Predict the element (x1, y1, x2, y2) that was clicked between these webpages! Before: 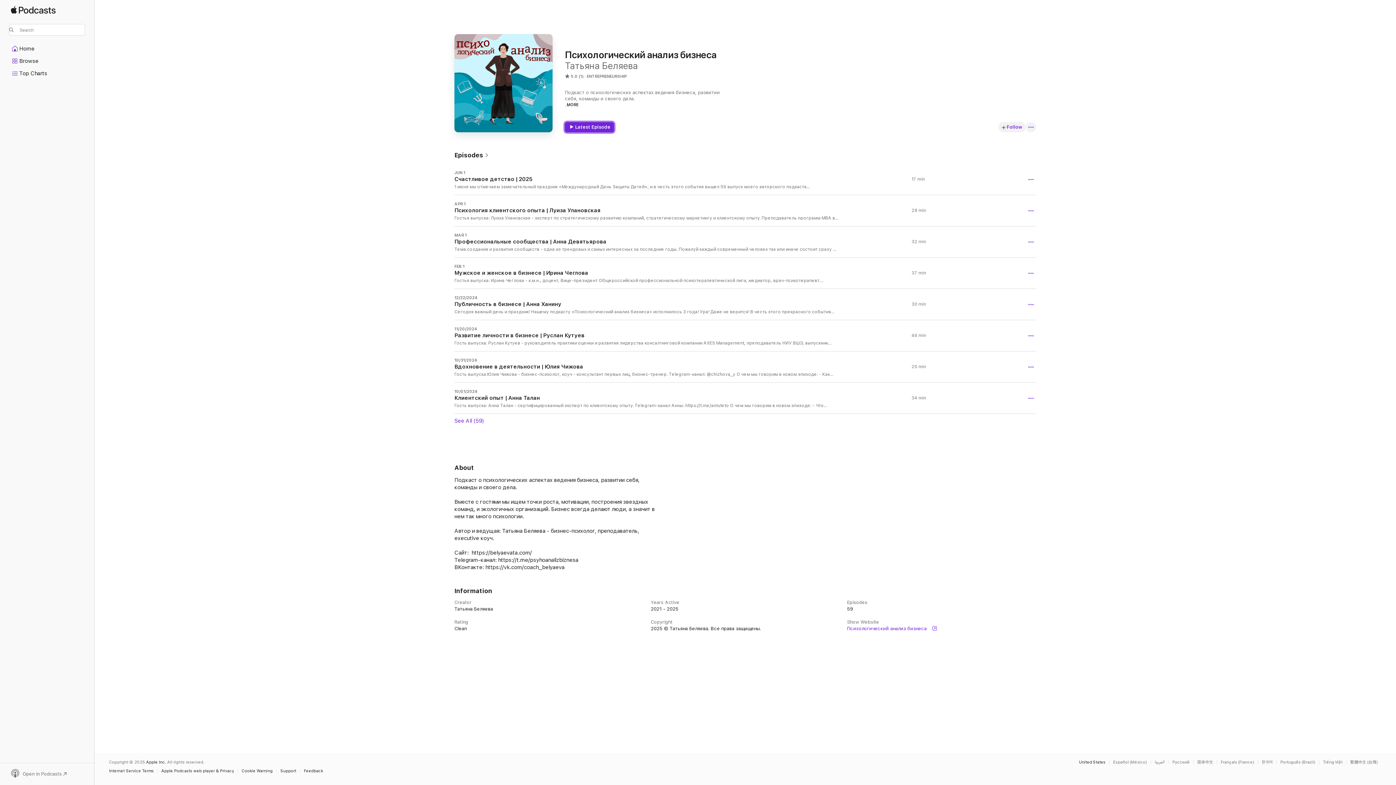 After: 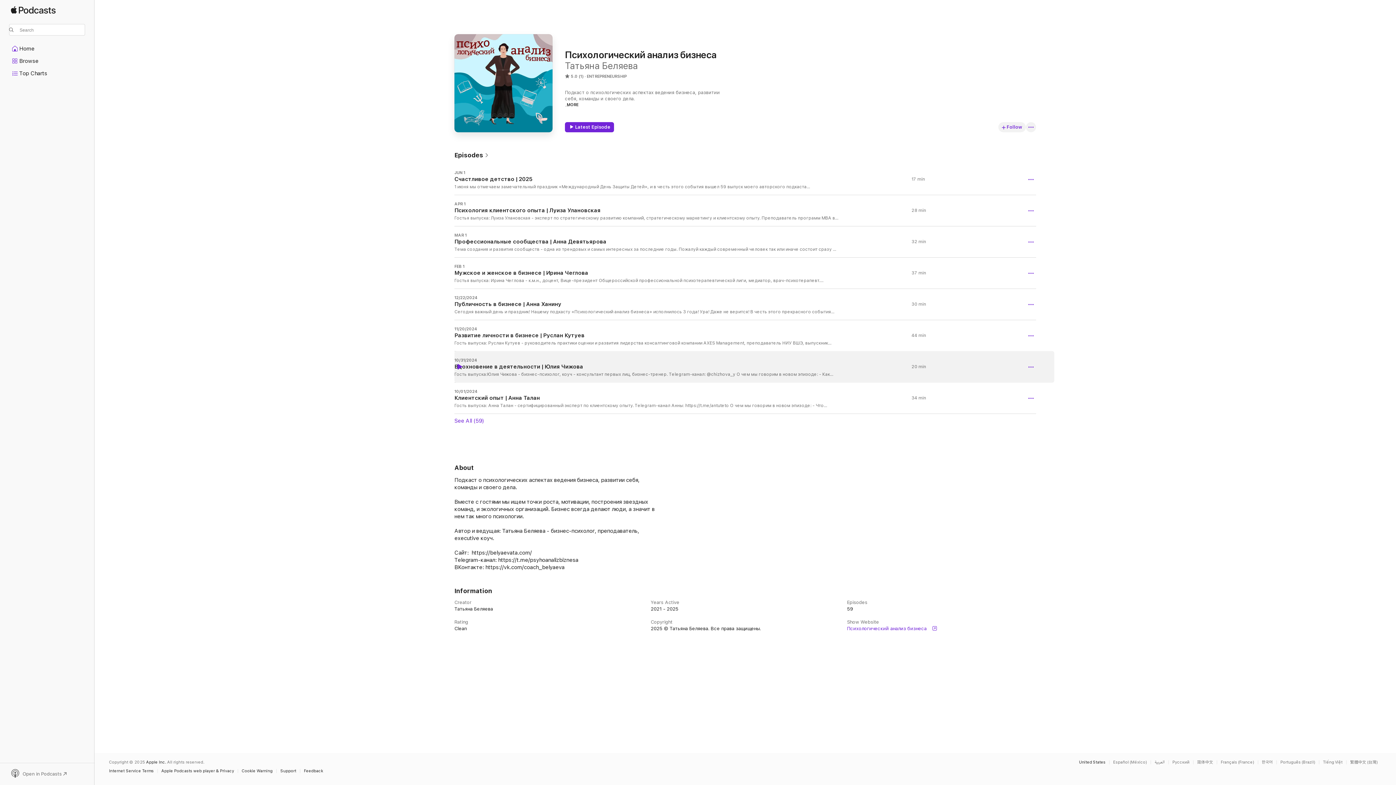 Action: label: Play bbox: (456, 364, 462, 369)